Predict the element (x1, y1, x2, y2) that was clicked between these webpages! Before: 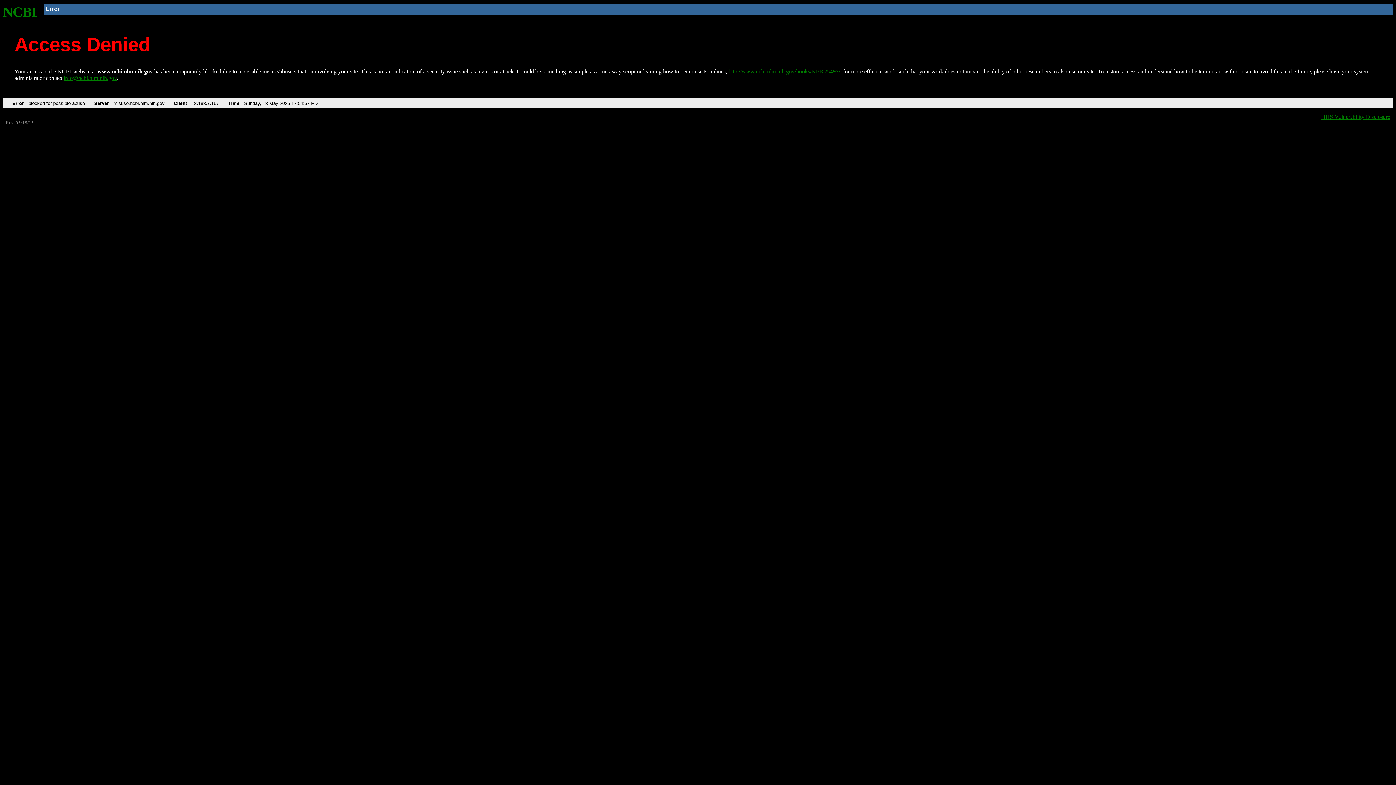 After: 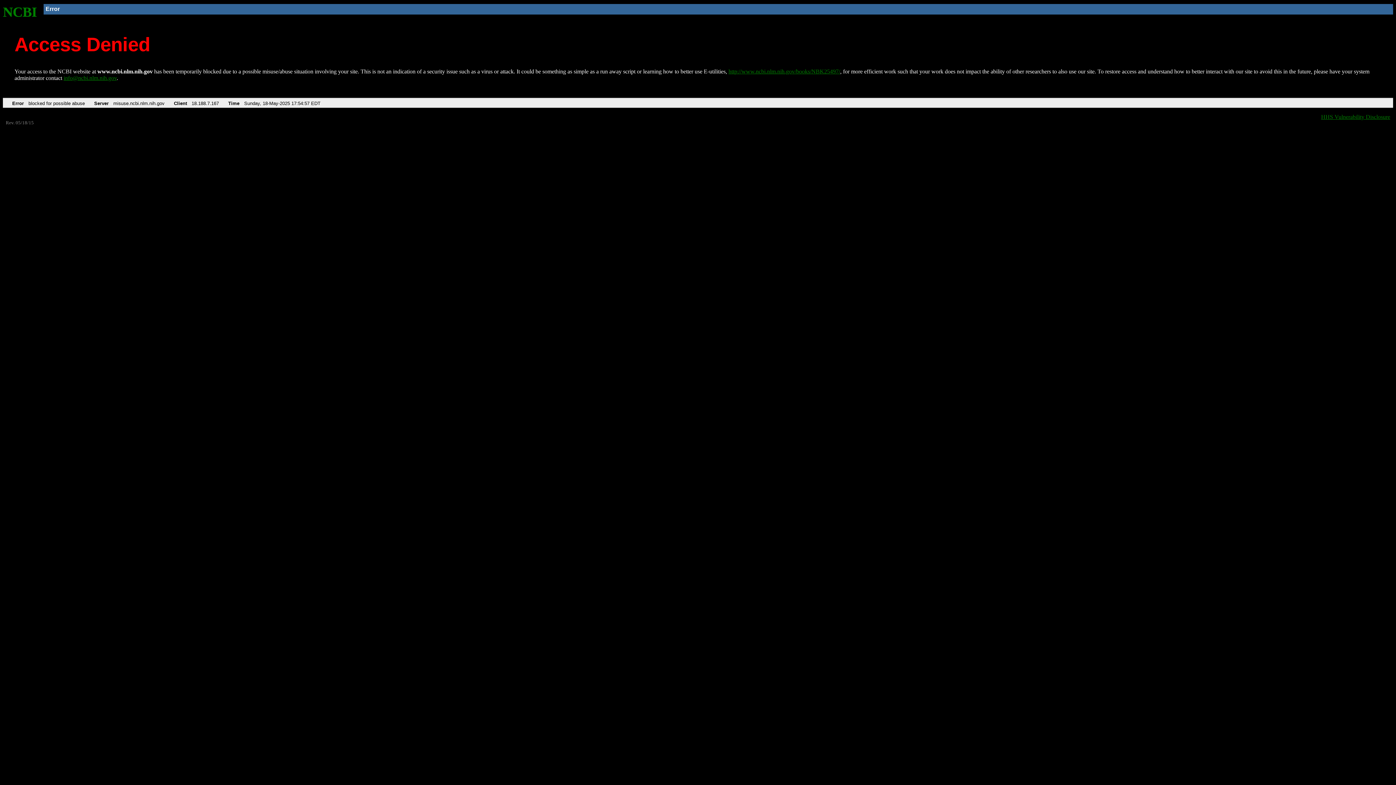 Action: bbox: (63, 75, 116, 81) label: info@ncbi.nlm.nih.gov